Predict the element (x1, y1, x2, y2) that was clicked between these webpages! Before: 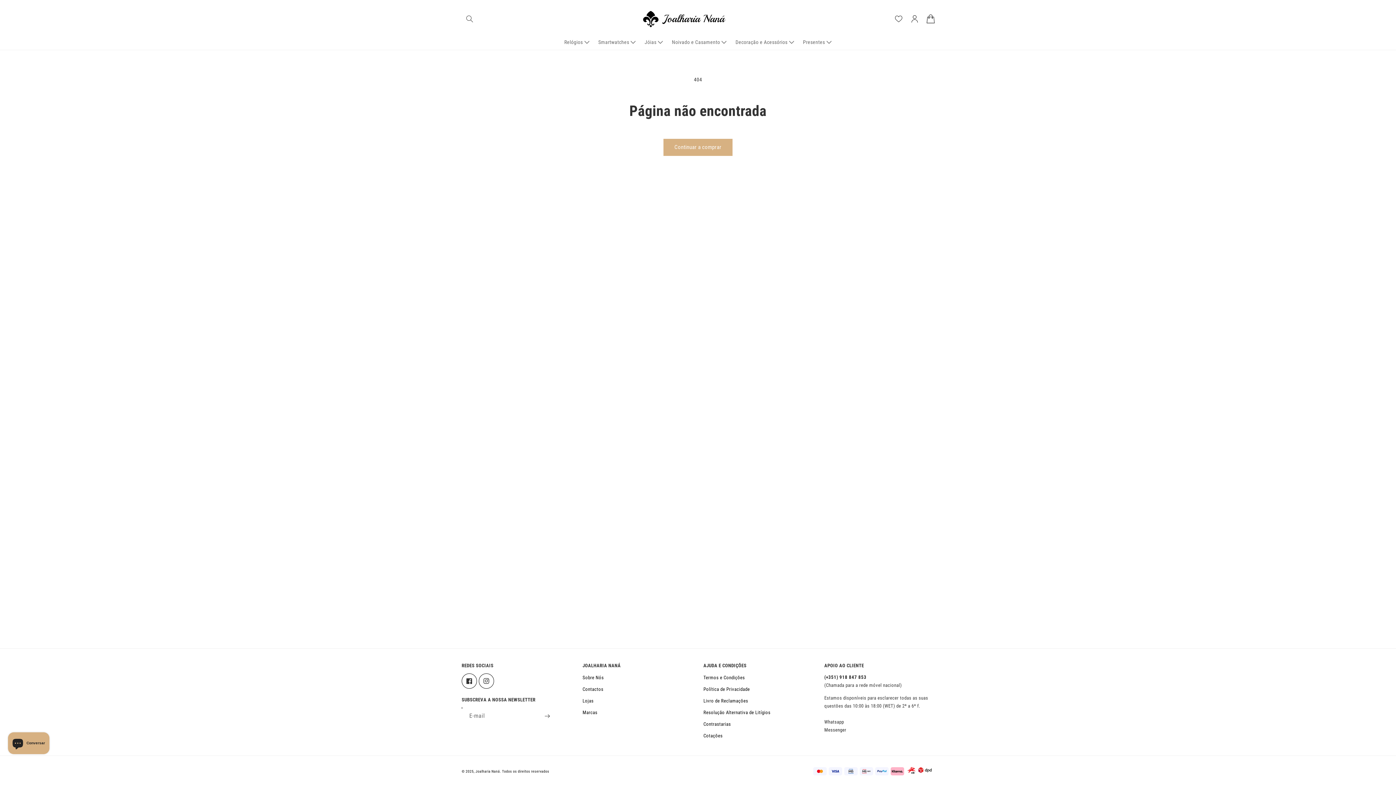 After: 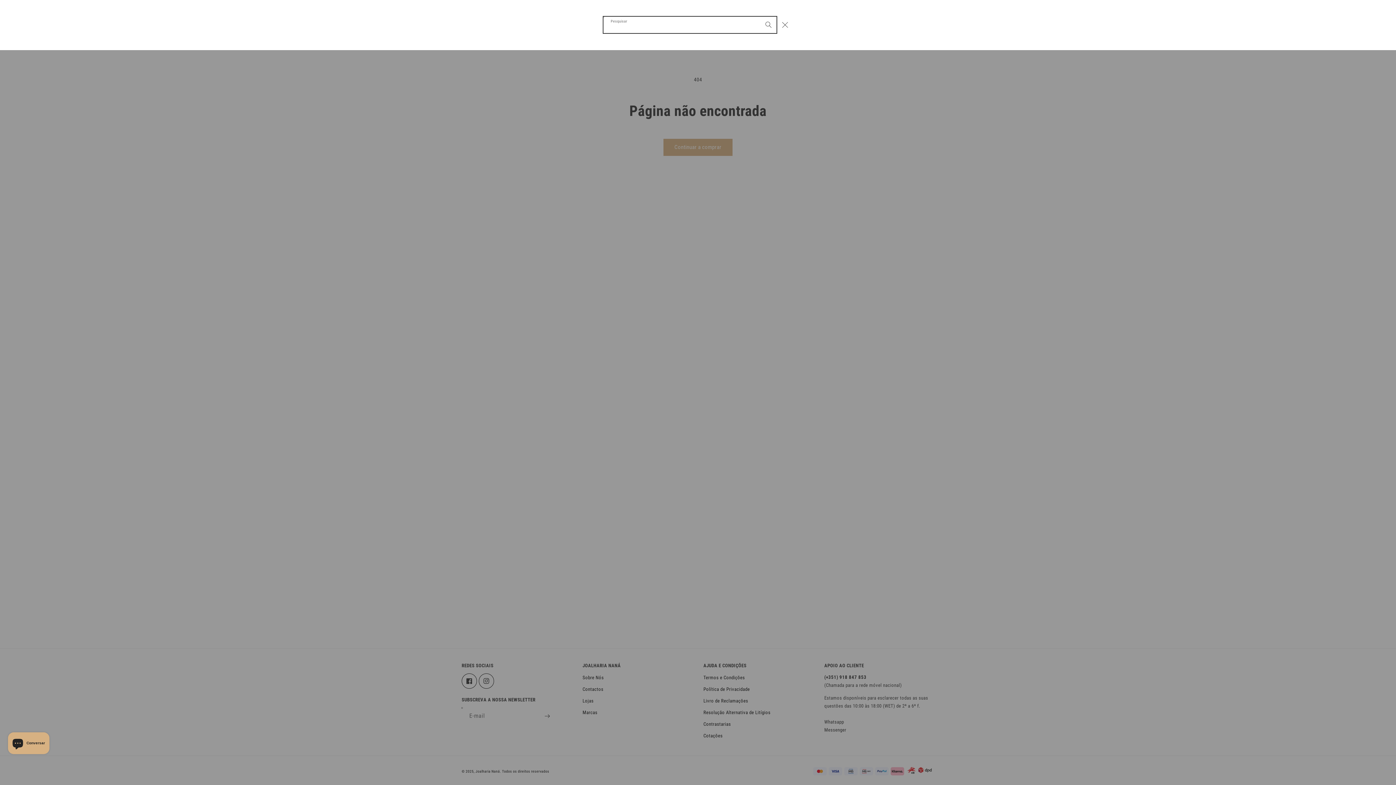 Action: bbox: (461, 10, 477, 26) label: Pesquisar